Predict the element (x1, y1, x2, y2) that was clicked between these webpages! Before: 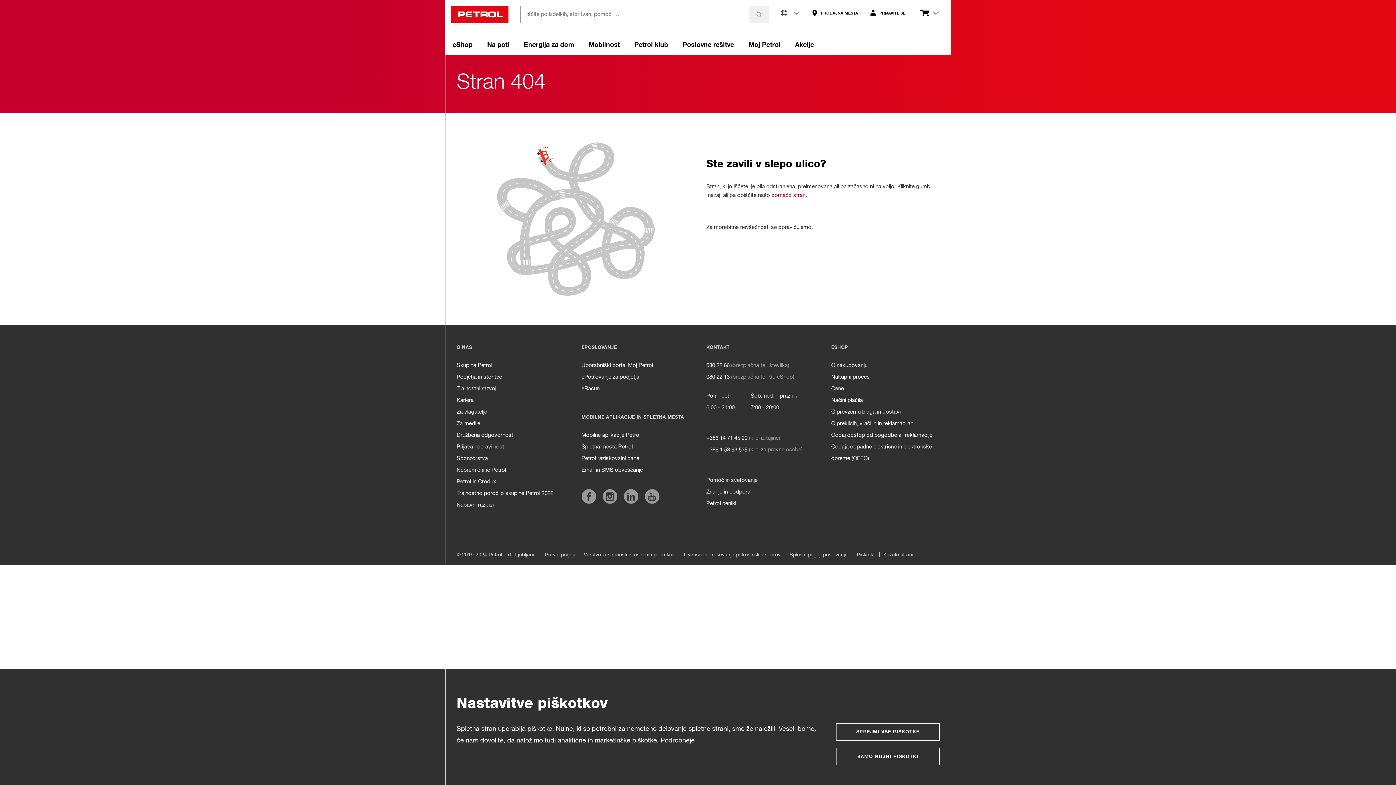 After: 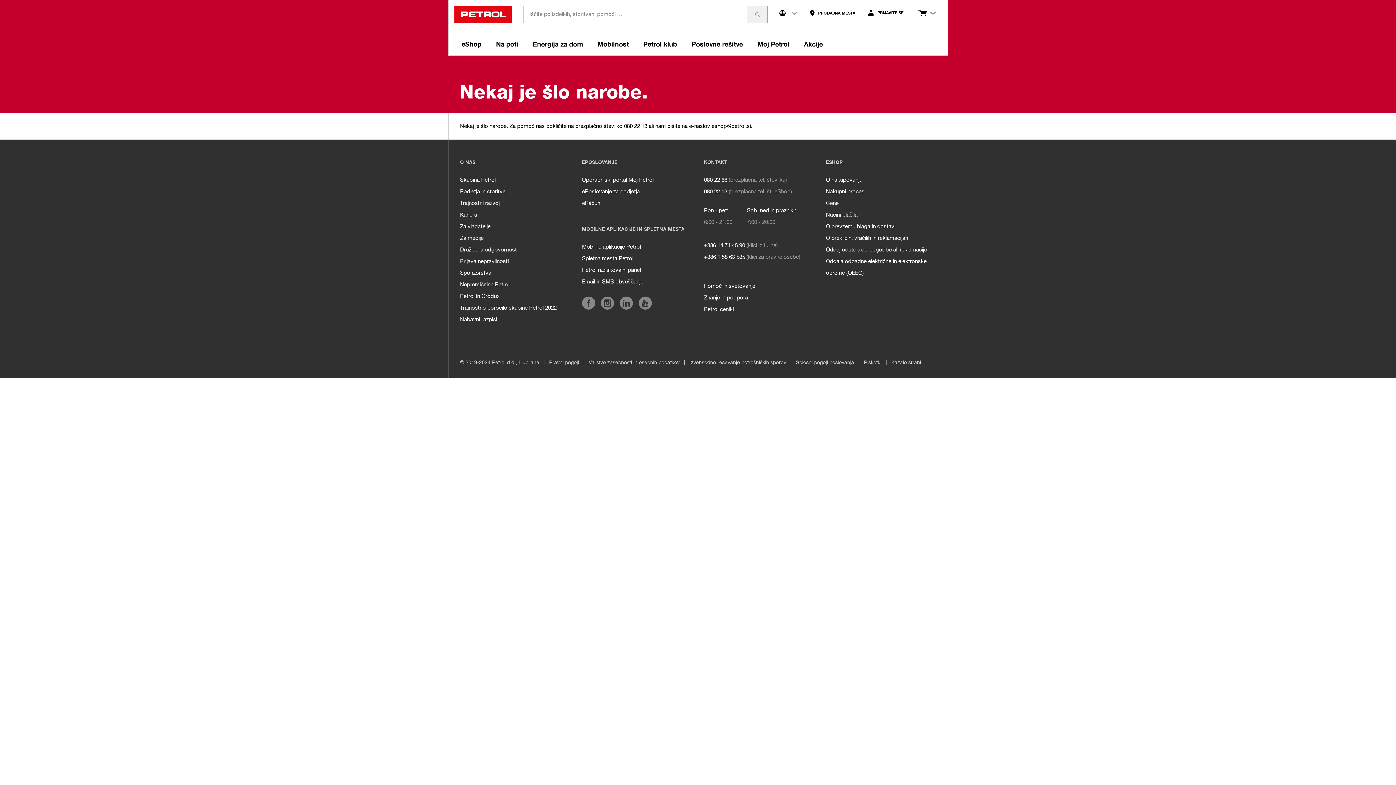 Action: label: Oddaja odpadne električne in elektronske opreme (OEEO) bbox: (831, 441, 945, 464)